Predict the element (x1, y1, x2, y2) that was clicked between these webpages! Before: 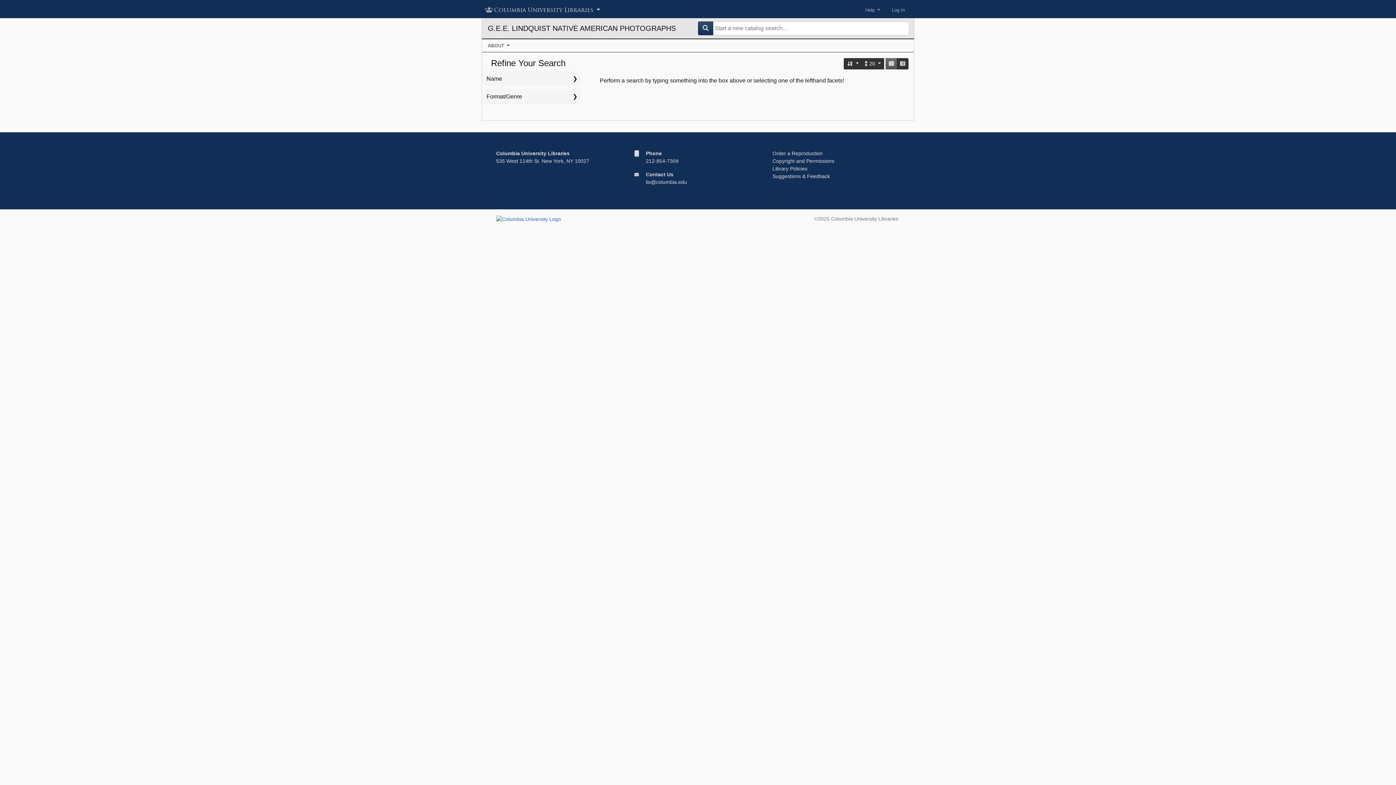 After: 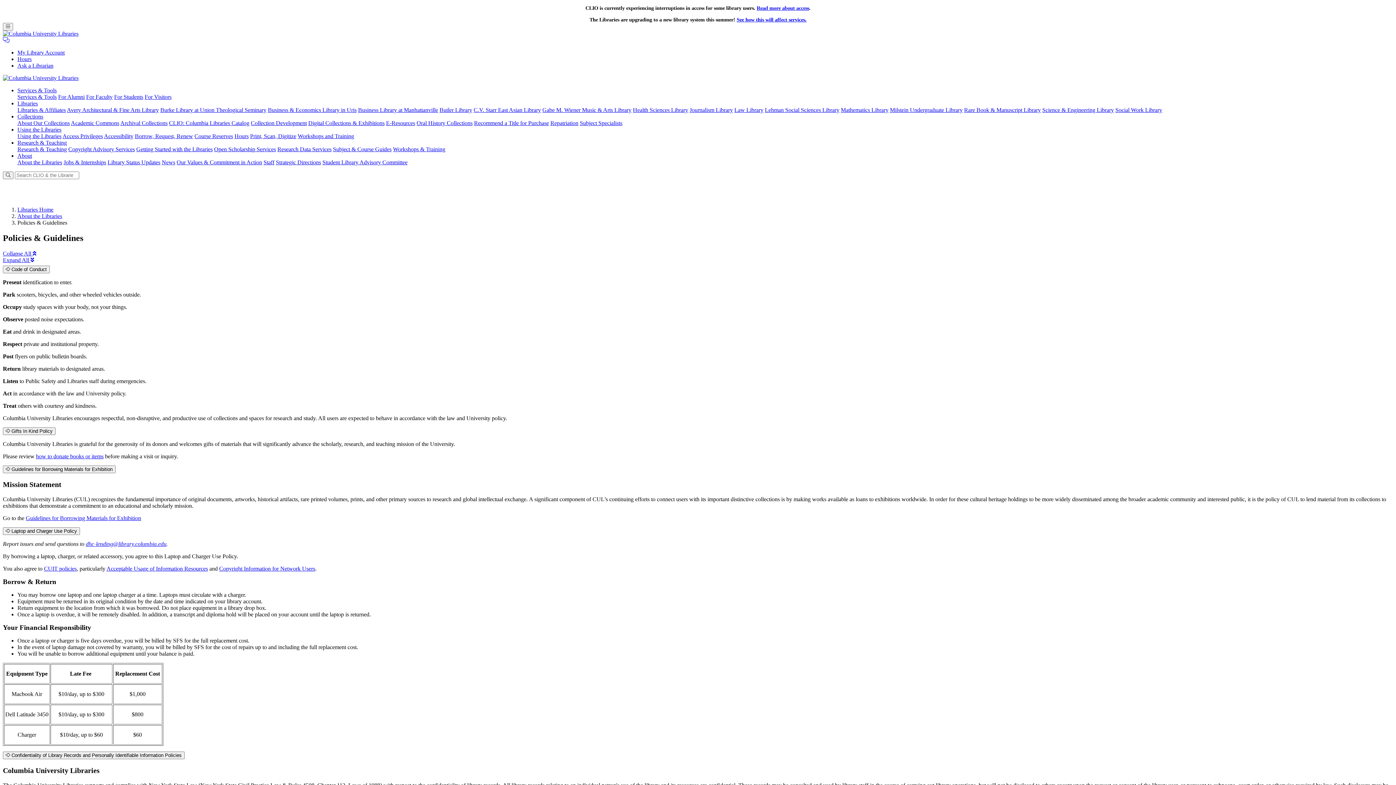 Action: bbox: (772, 165, 807, 171) label: Library Policies